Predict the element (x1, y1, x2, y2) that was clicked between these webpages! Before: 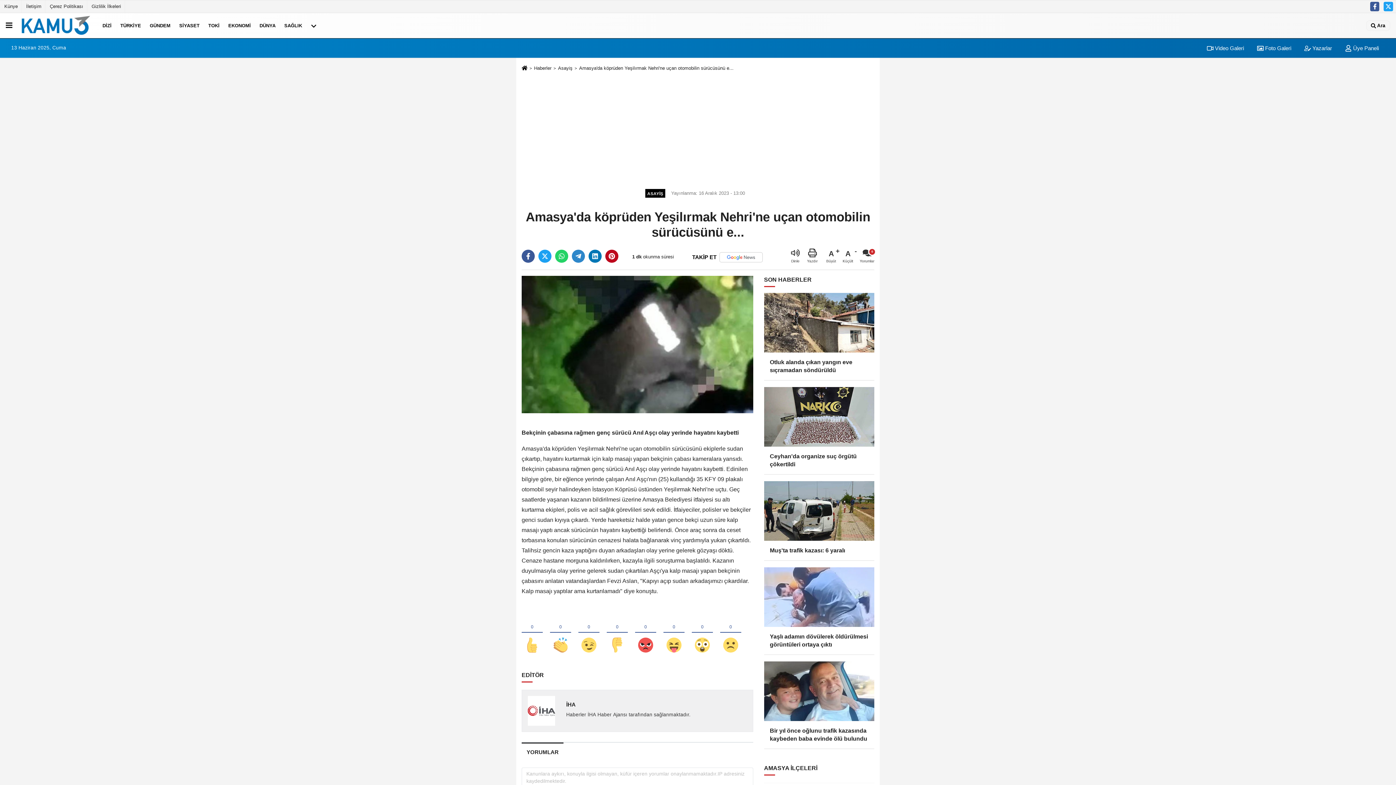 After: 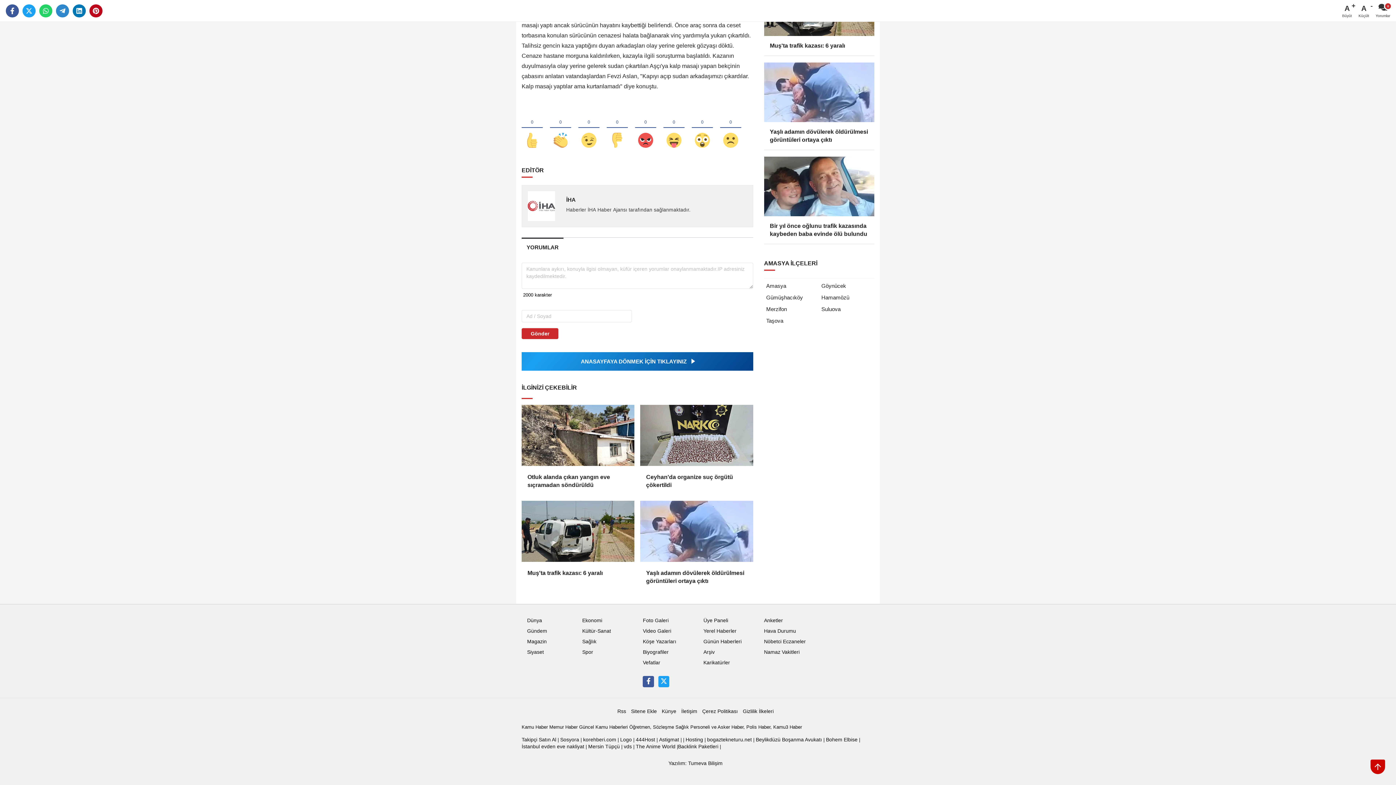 Action: bbox: (860, 248, 874, 264) label: Yorumlar